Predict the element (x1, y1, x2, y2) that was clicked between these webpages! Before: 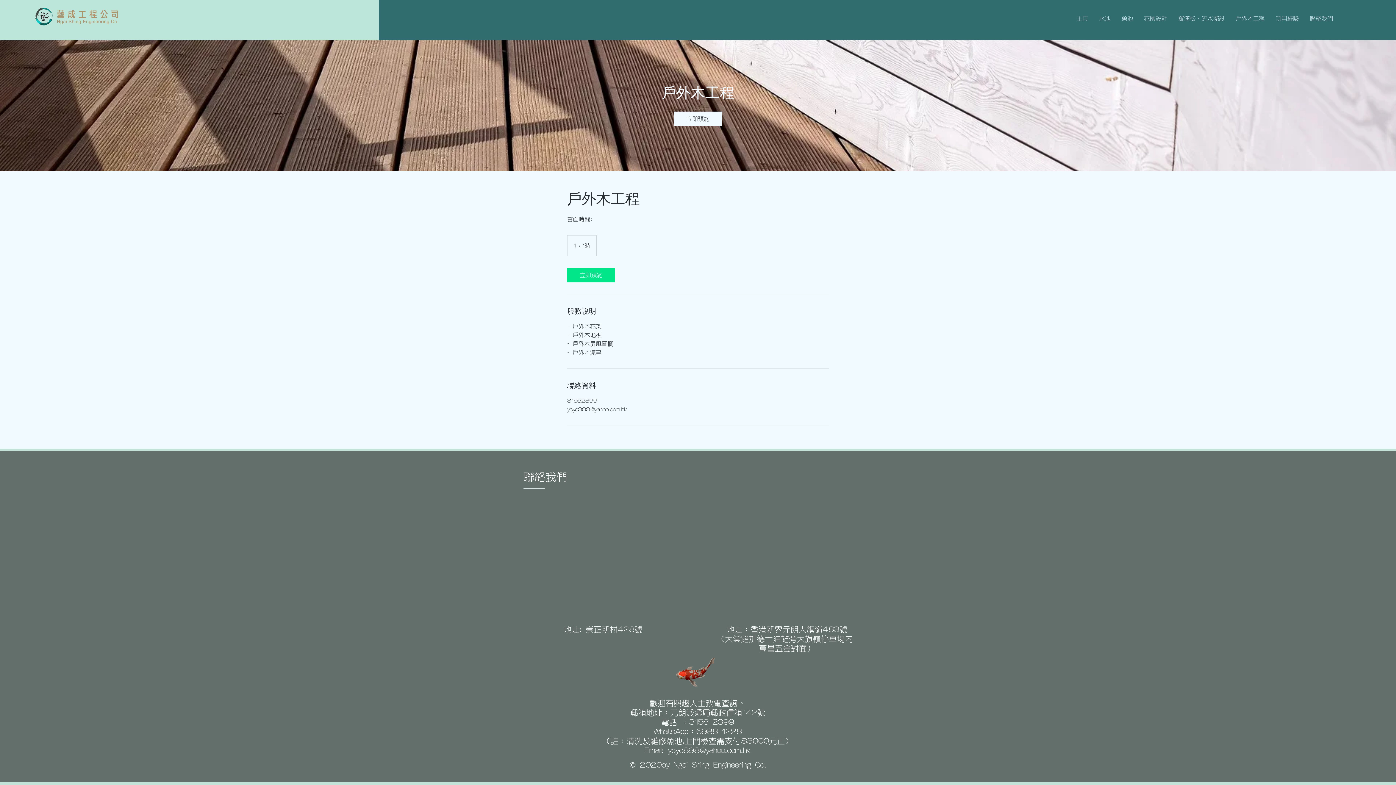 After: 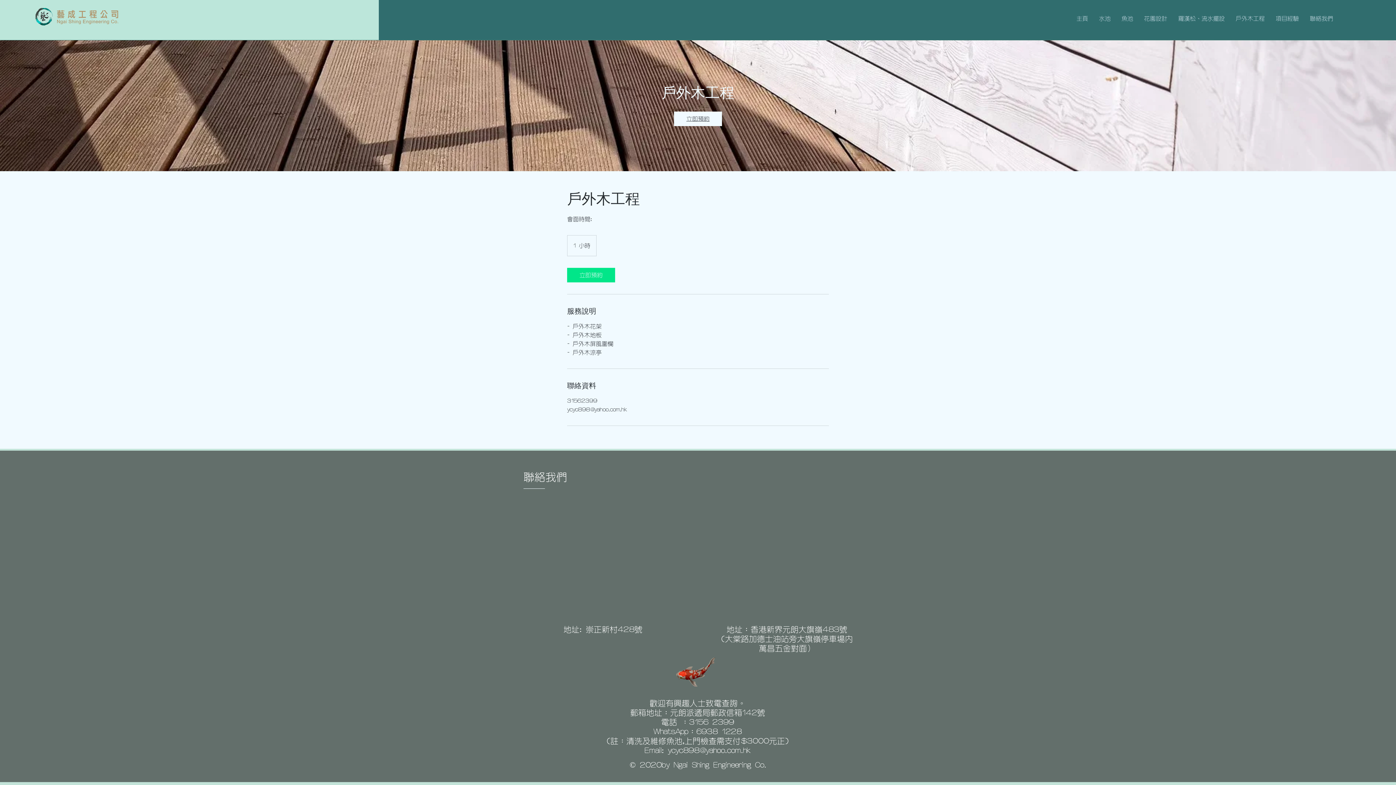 Action: label: 立即預約 bbox: (674, 111, 722, 126)